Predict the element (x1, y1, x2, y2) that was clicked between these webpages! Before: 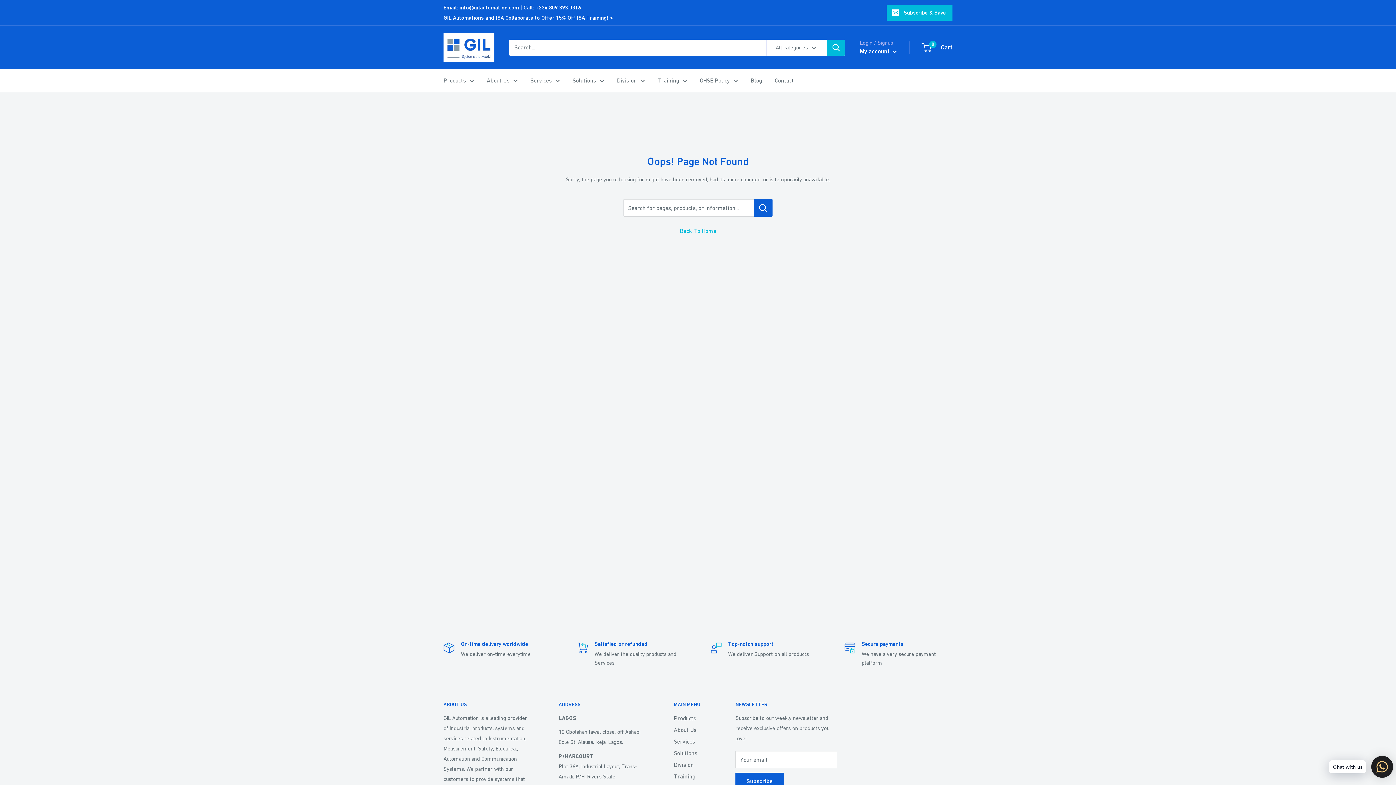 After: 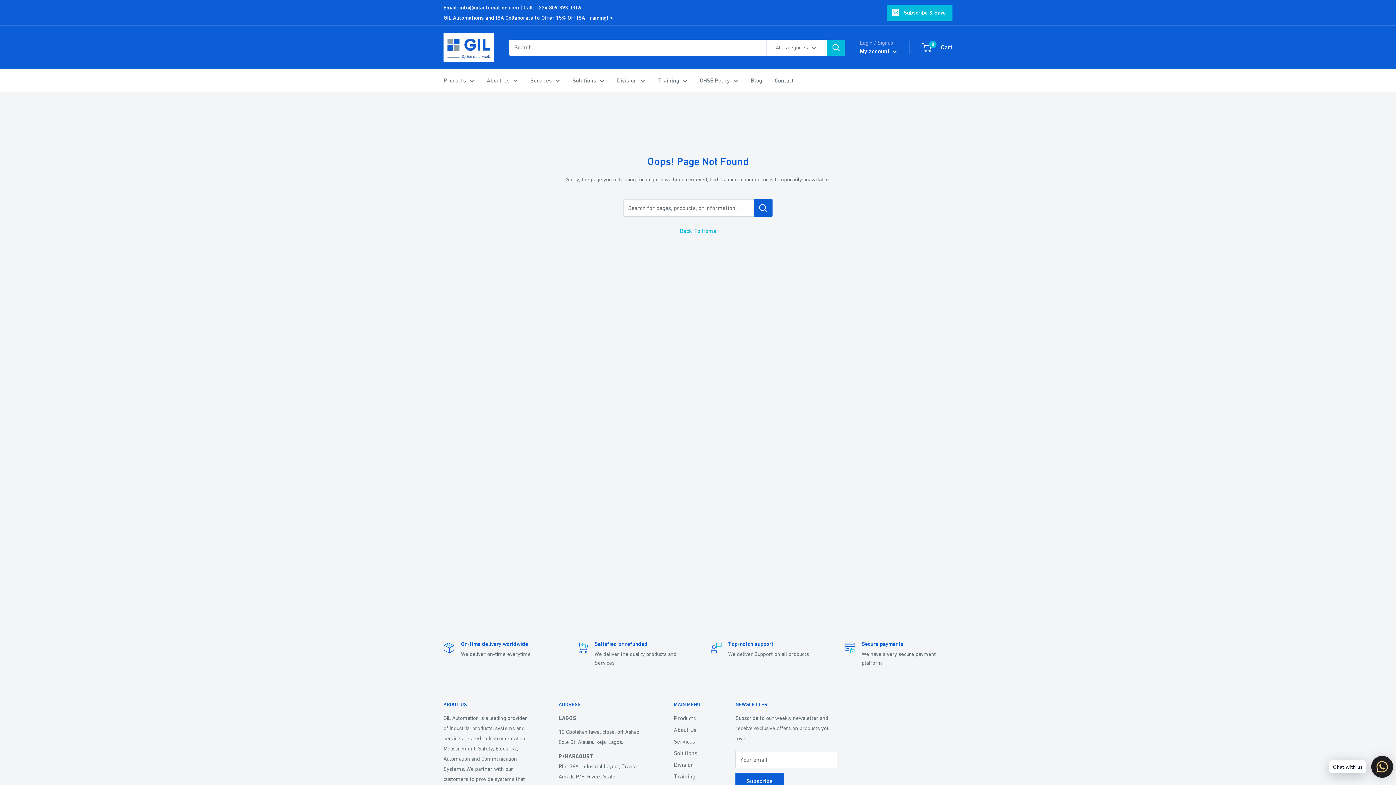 Action: label: GIL Automations and ISA Collaborate to Offer 15% Off ISA Training! > bbox: (443, 14, 613, 20)